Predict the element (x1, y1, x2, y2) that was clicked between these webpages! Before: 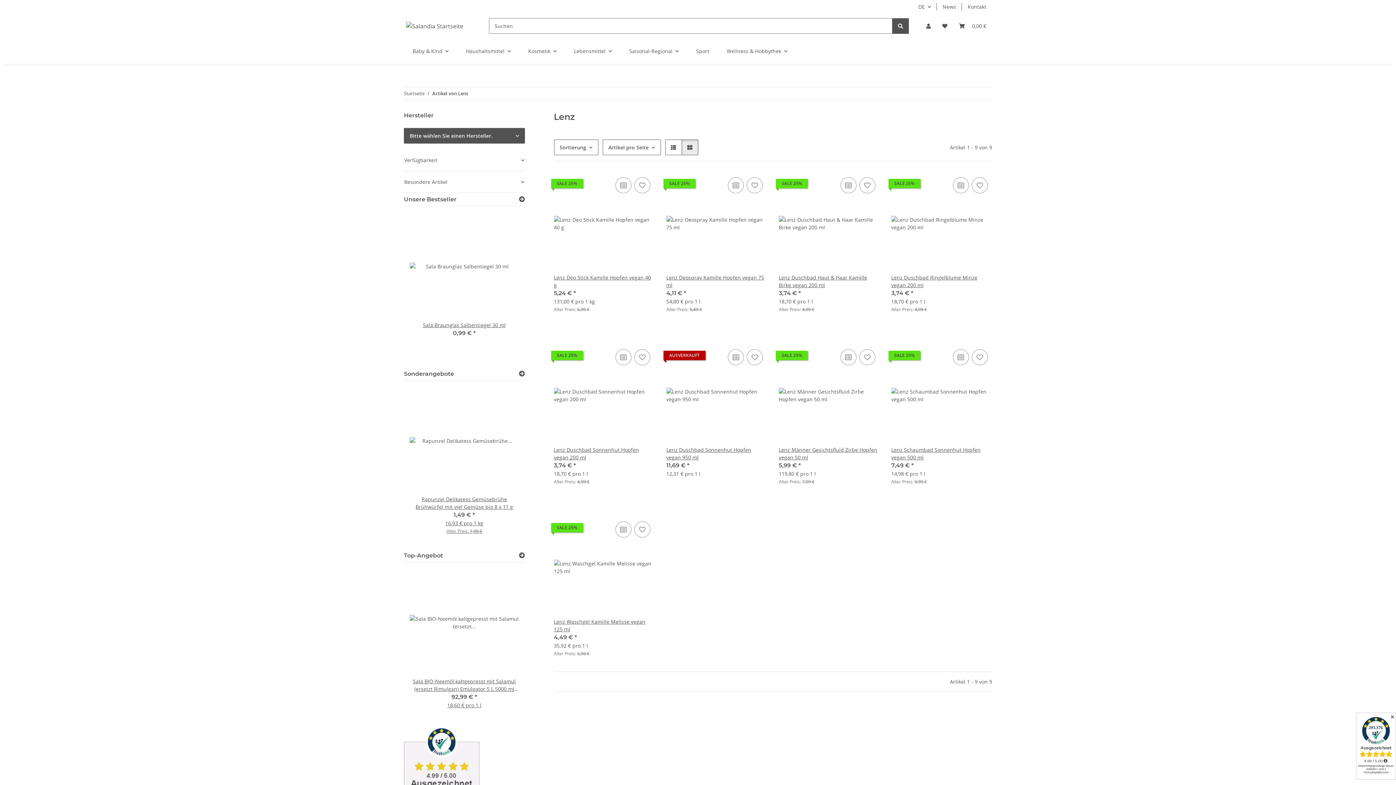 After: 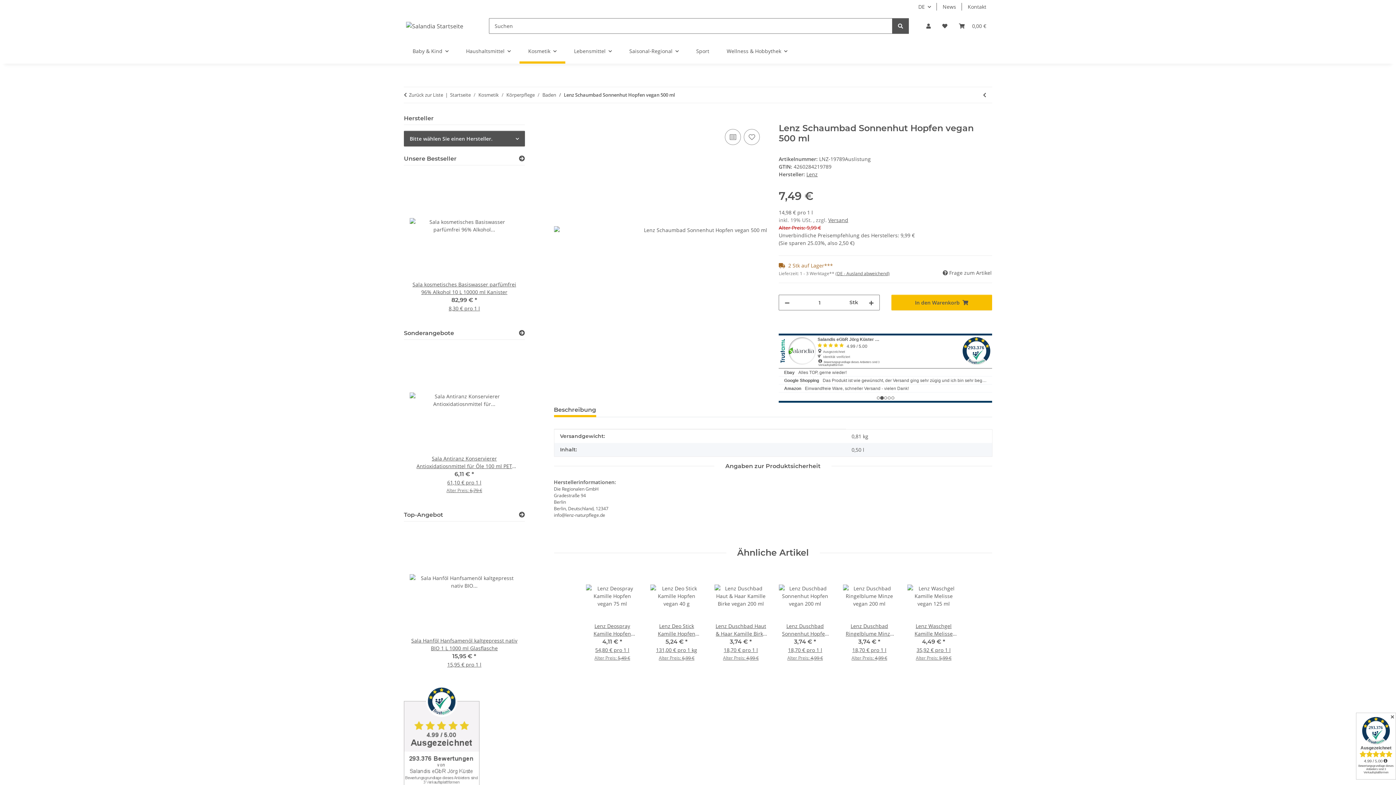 Action: bbox: (891, 345, 992, 446)